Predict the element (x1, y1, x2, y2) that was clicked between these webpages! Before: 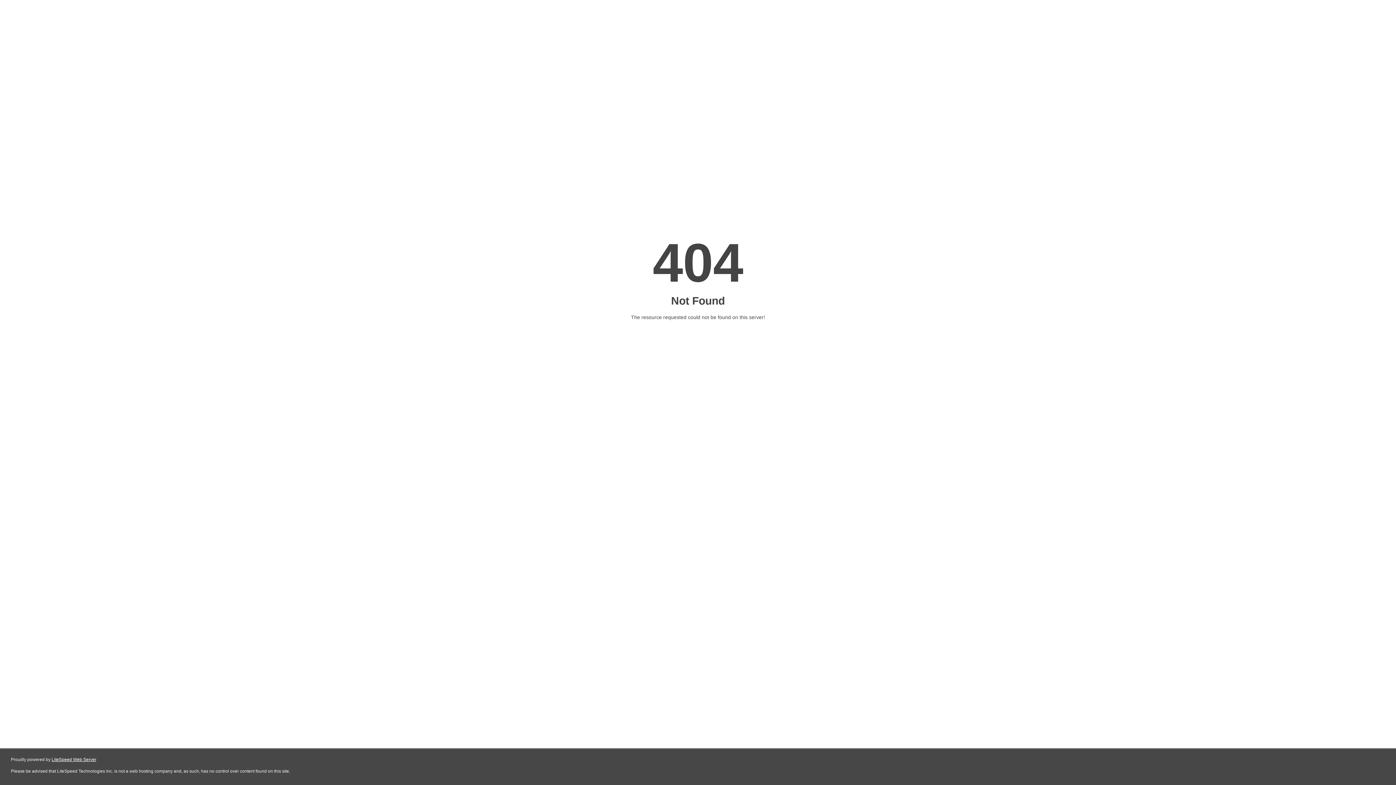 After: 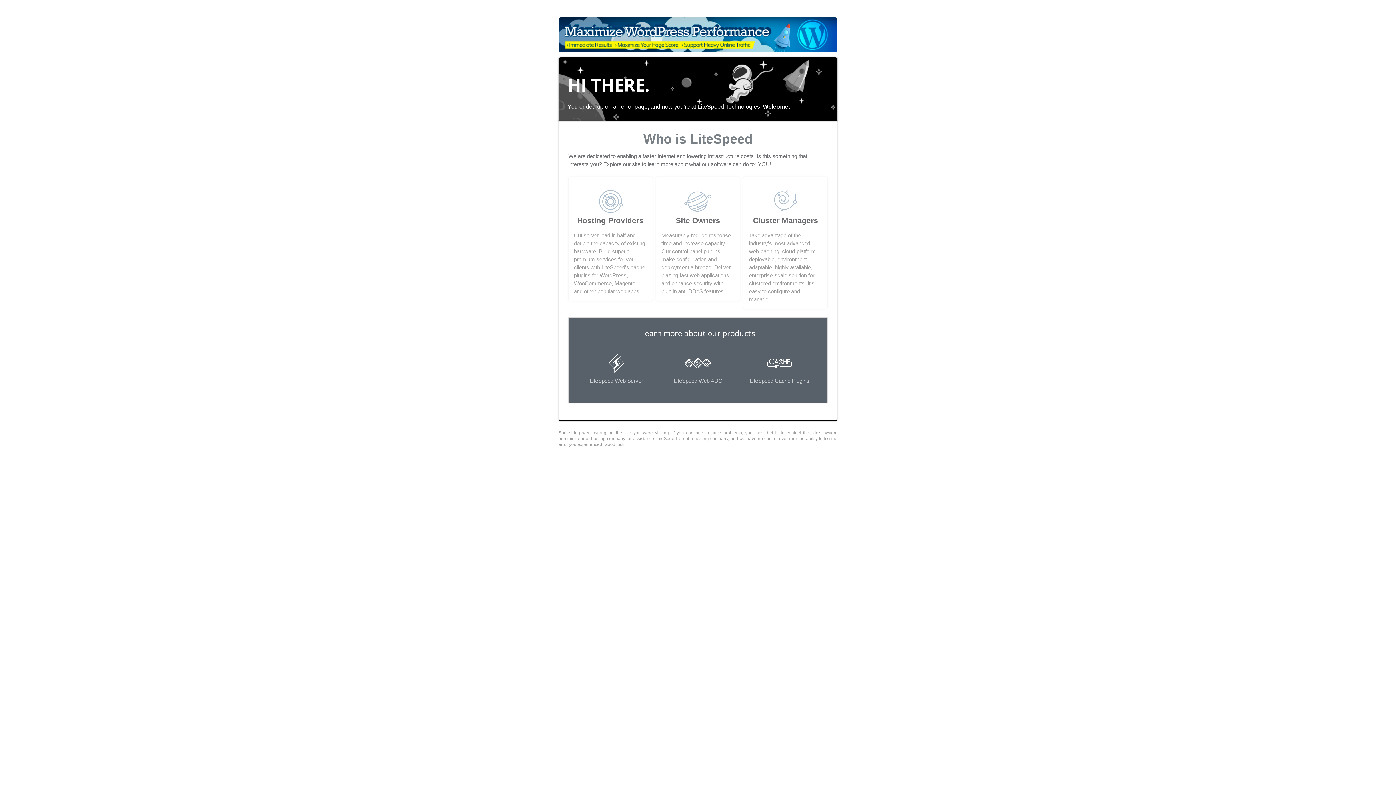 Action: bbox: (51, 757, 96, 762) label: LiteSpeed Web Server